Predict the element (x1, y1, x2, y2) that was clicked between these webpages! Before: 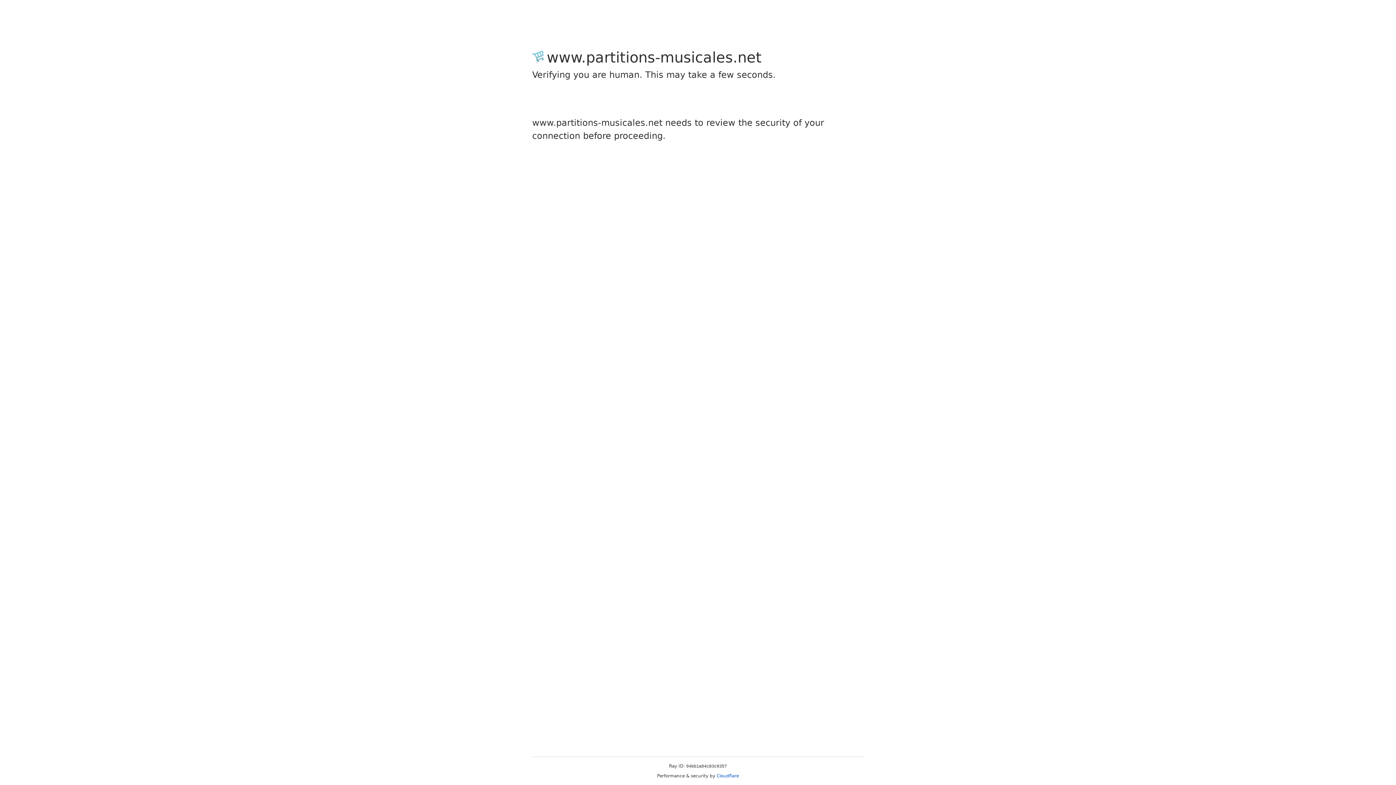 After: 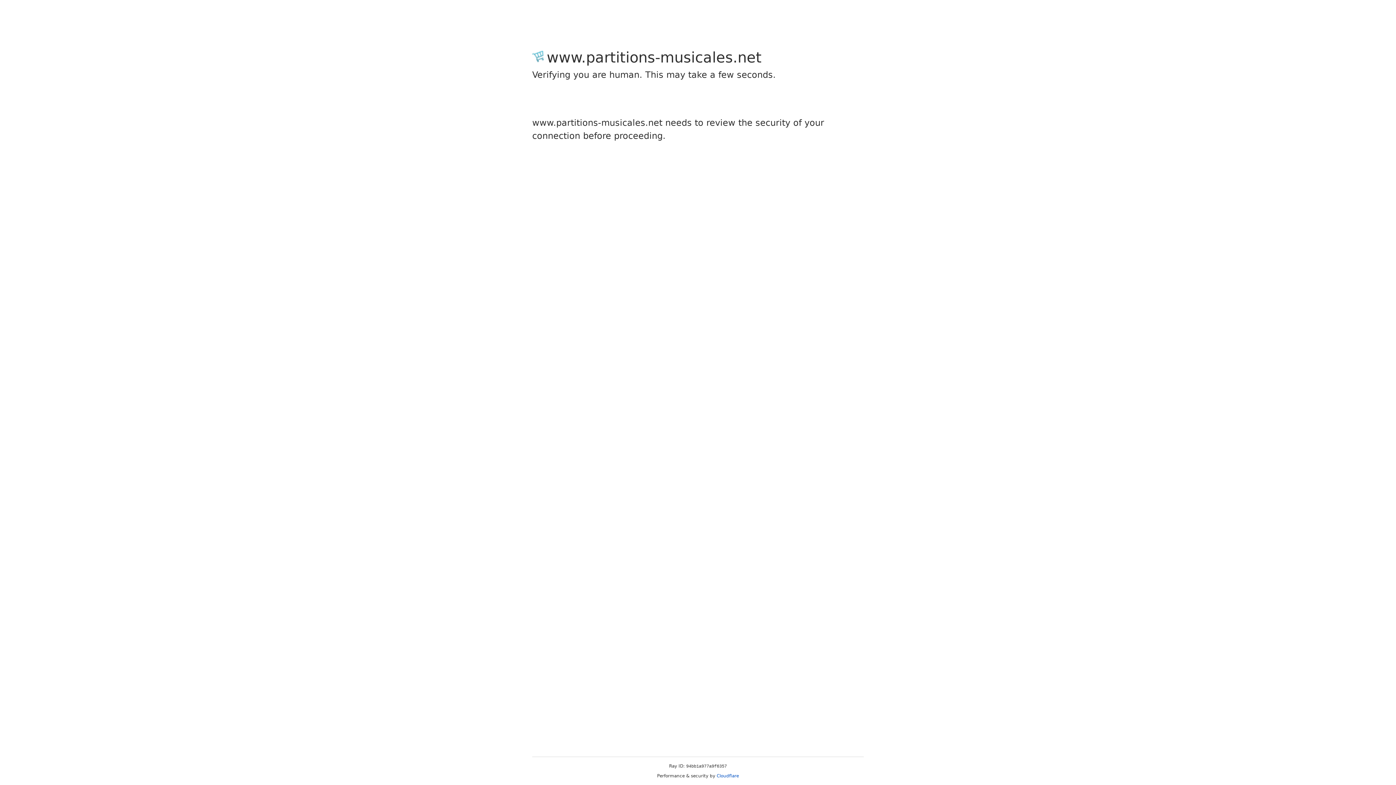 Action: bbox: (716, 773, 739, 778) label: Cloudflare